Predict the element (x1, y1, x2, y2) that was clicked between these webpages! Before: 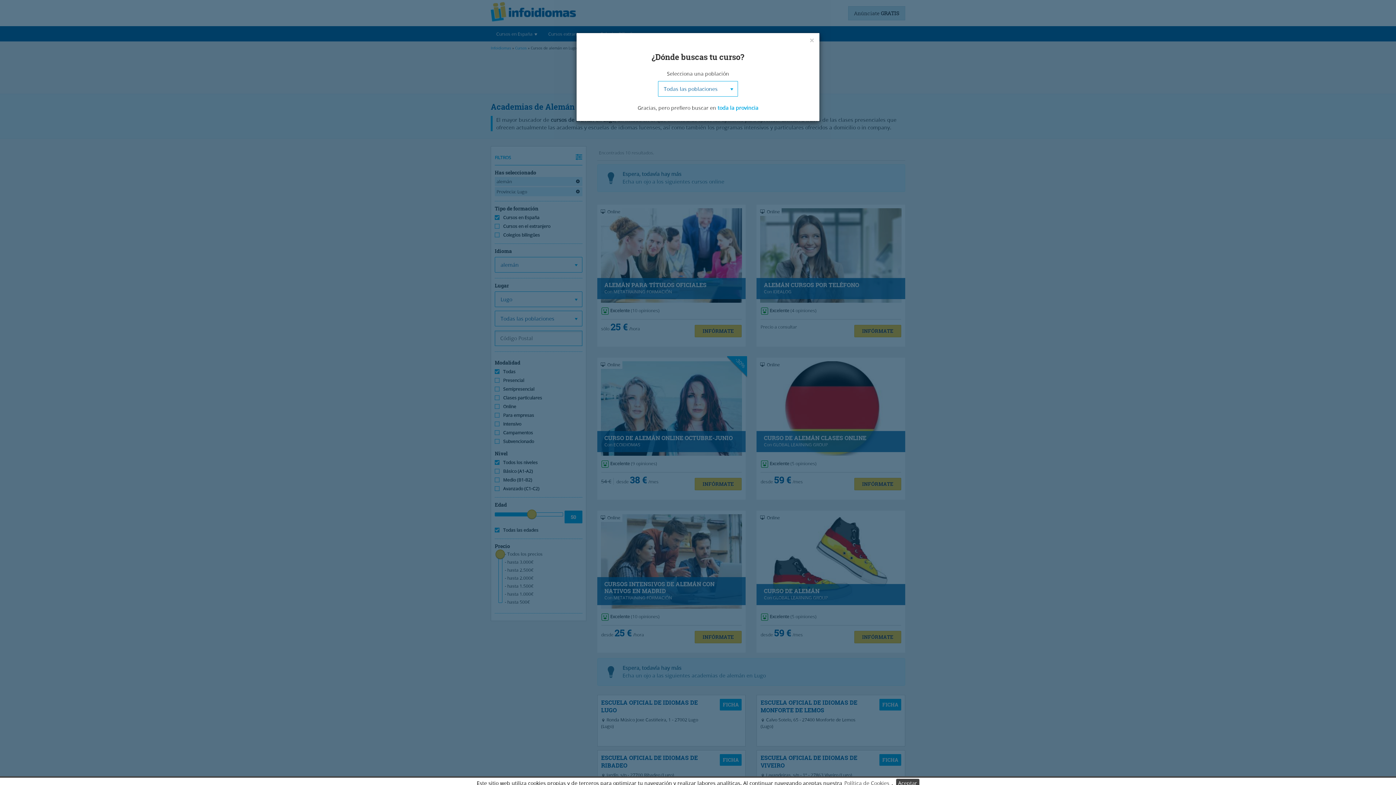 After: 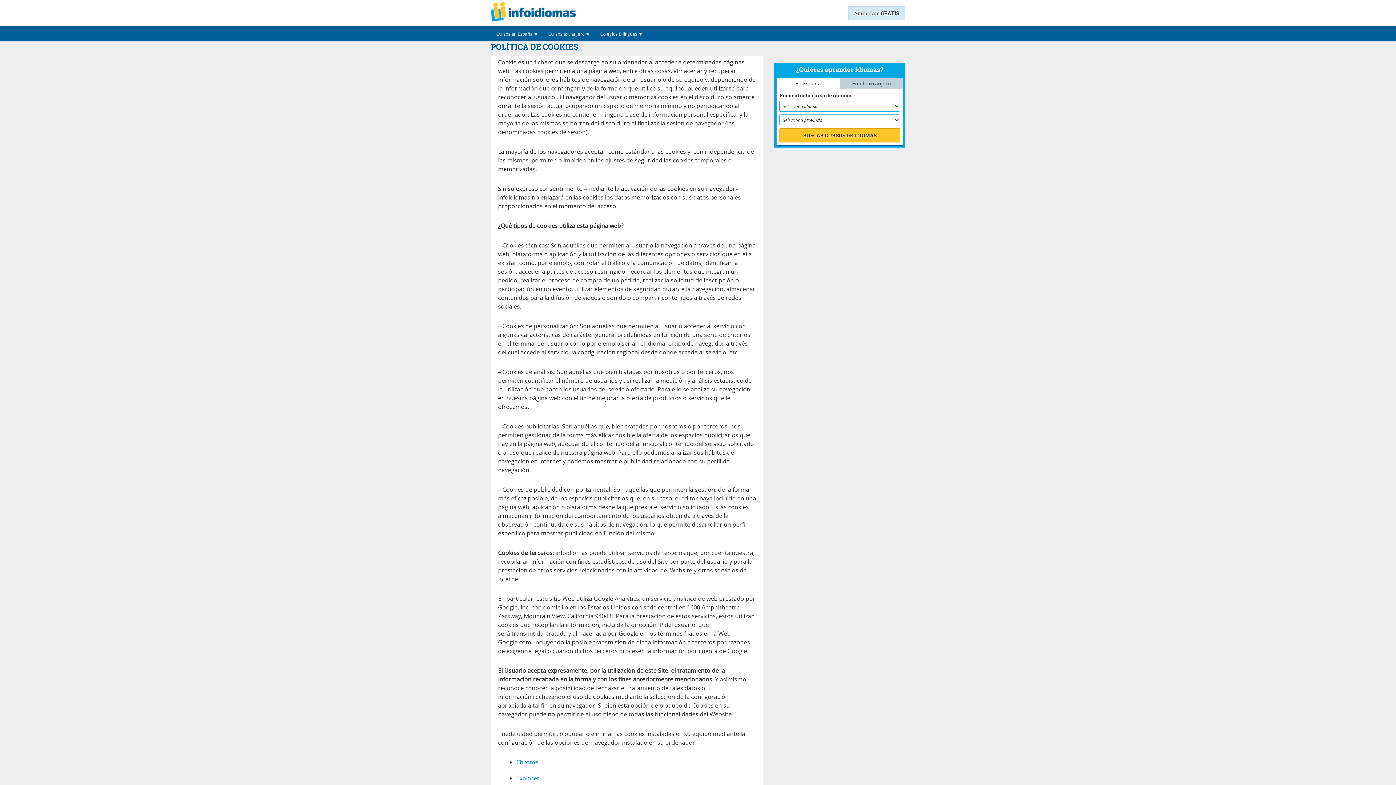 Action: label: Política de Cookies bbox: (842, 779, 891, 788)